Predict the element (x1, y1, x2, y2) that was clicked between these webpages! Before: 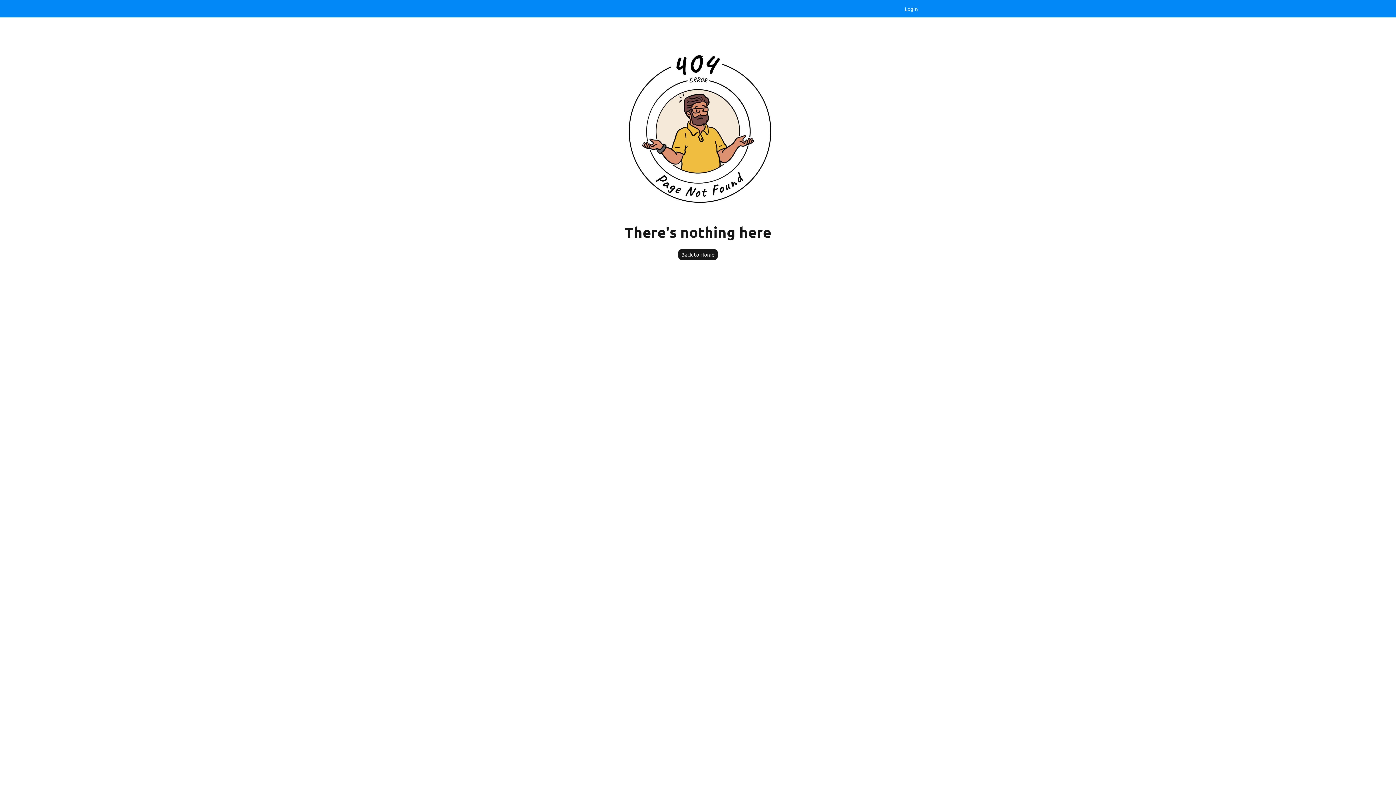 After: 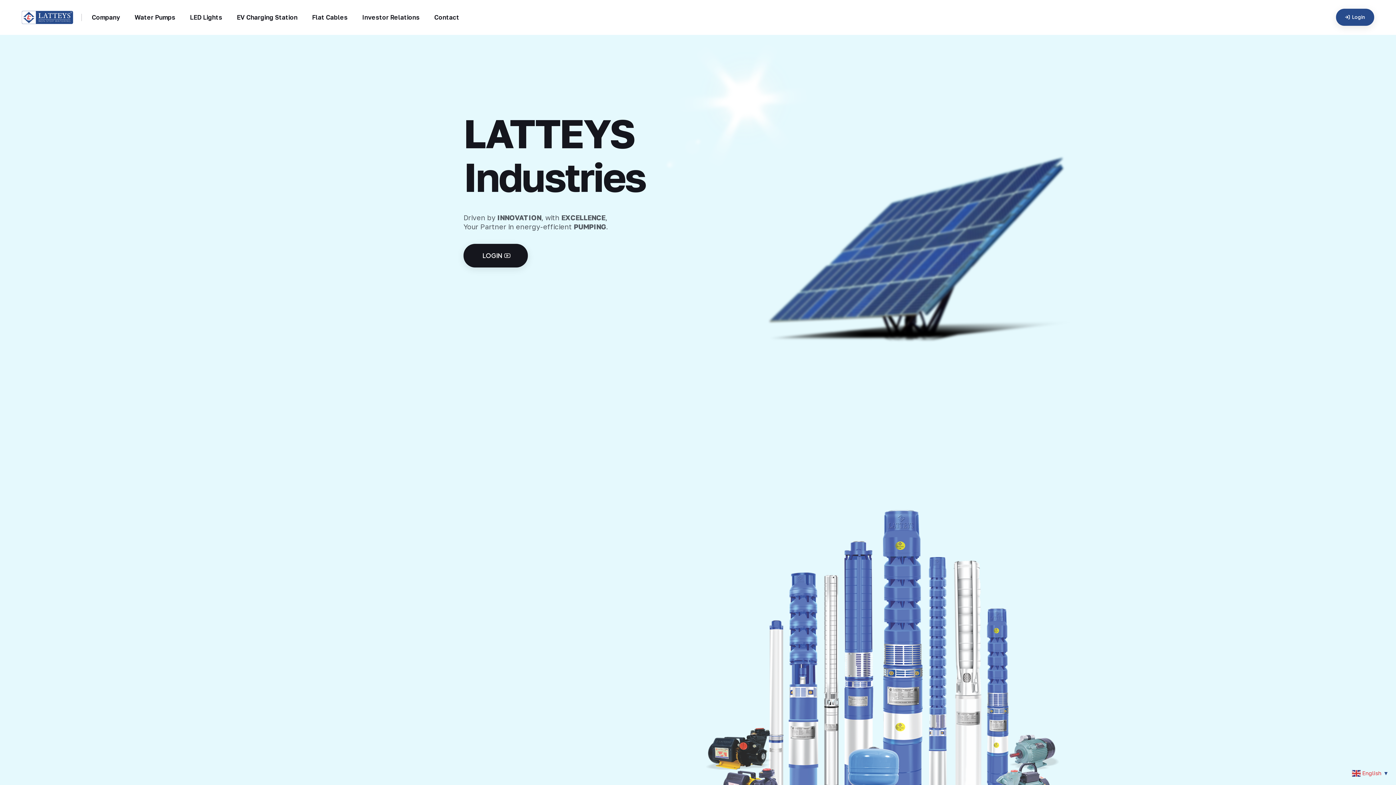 Action: label: Back to Home bbox: (678, 249, 717, 260)